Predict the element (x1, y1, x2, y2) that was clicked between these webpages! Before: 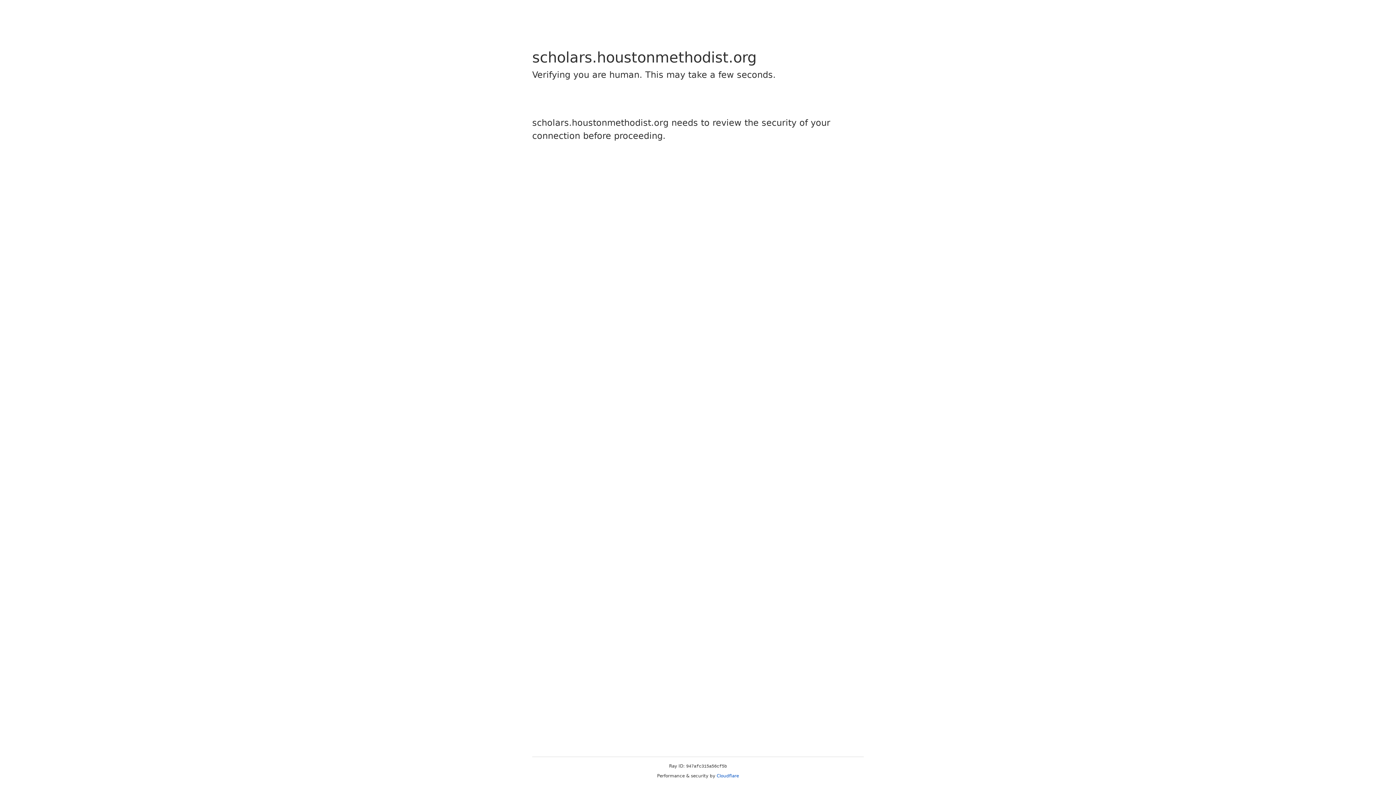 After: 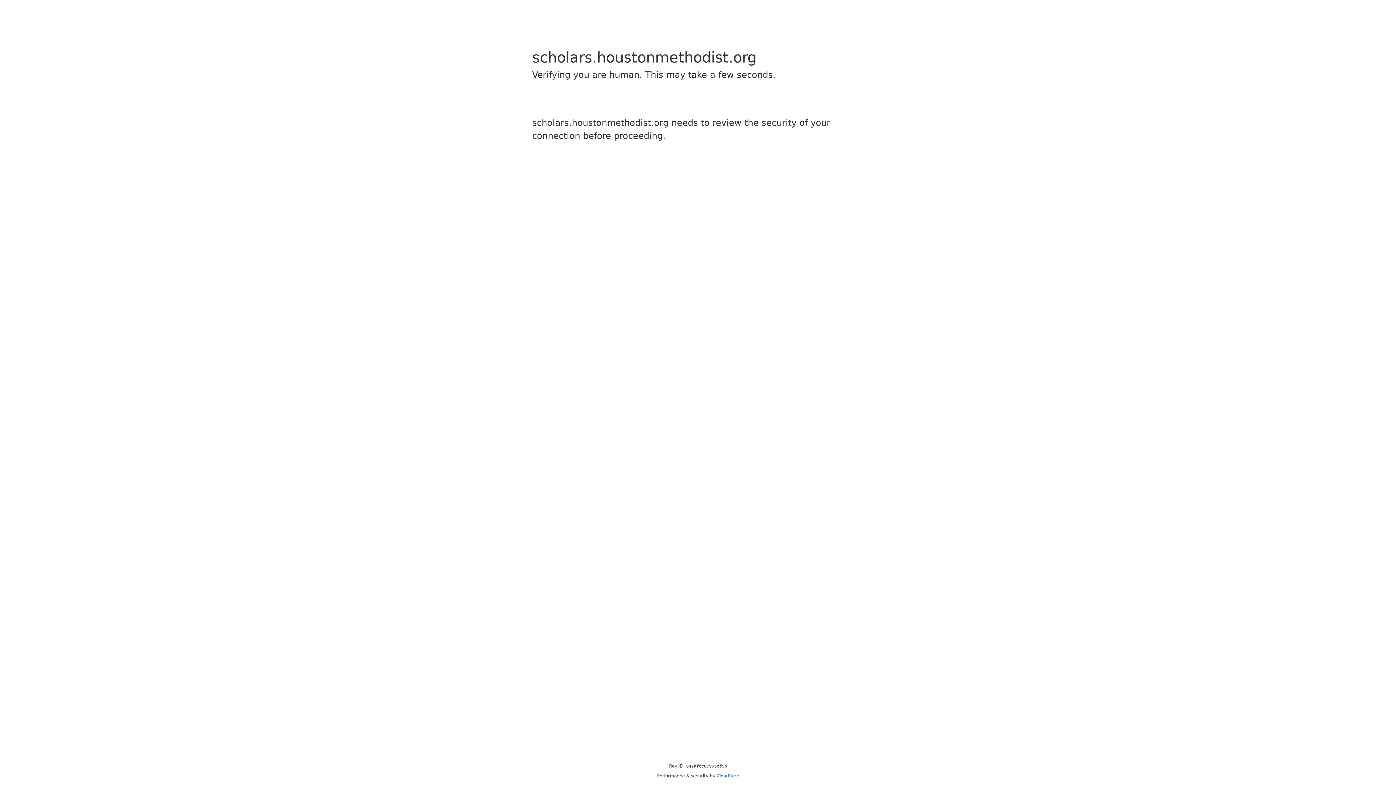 Action: label: Cloudflare bbox: (716, 773, 739, 778)